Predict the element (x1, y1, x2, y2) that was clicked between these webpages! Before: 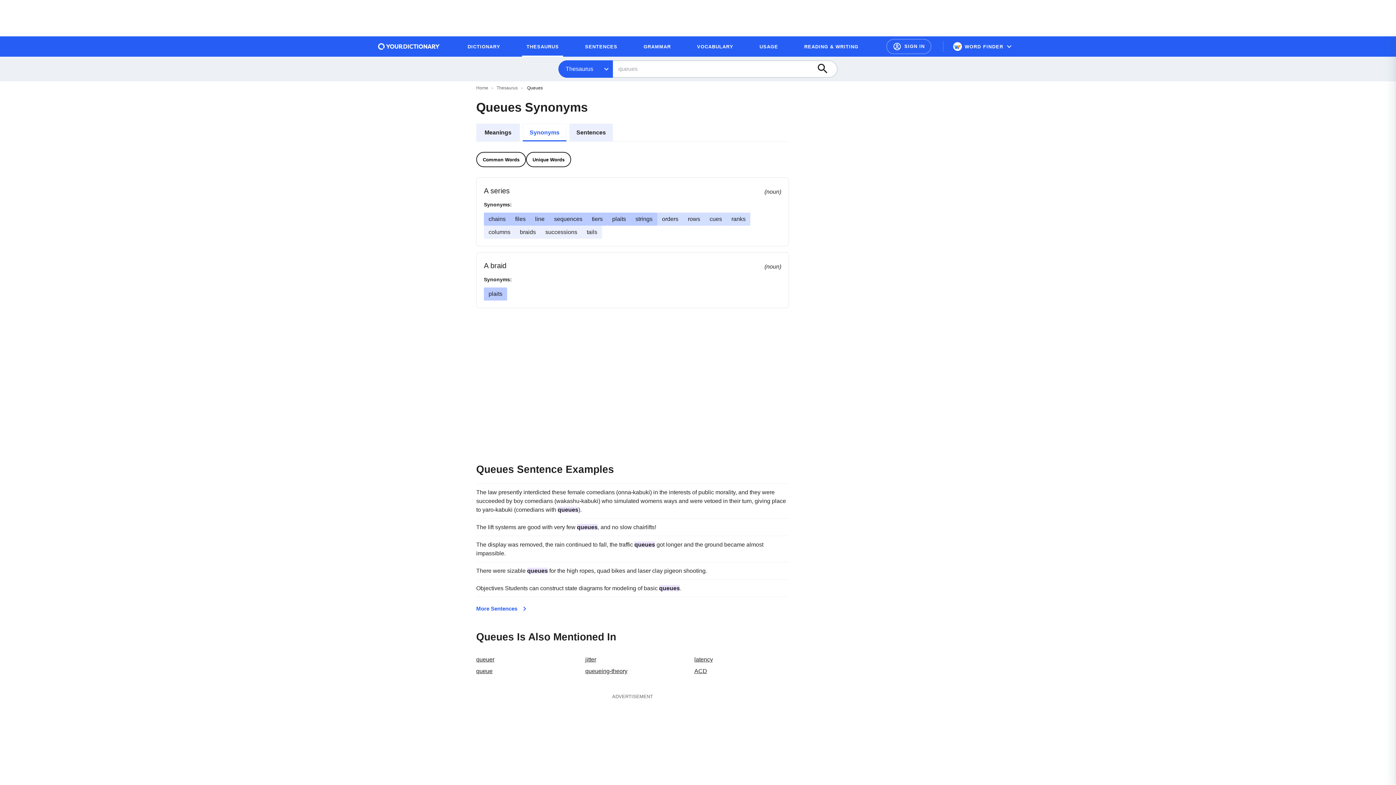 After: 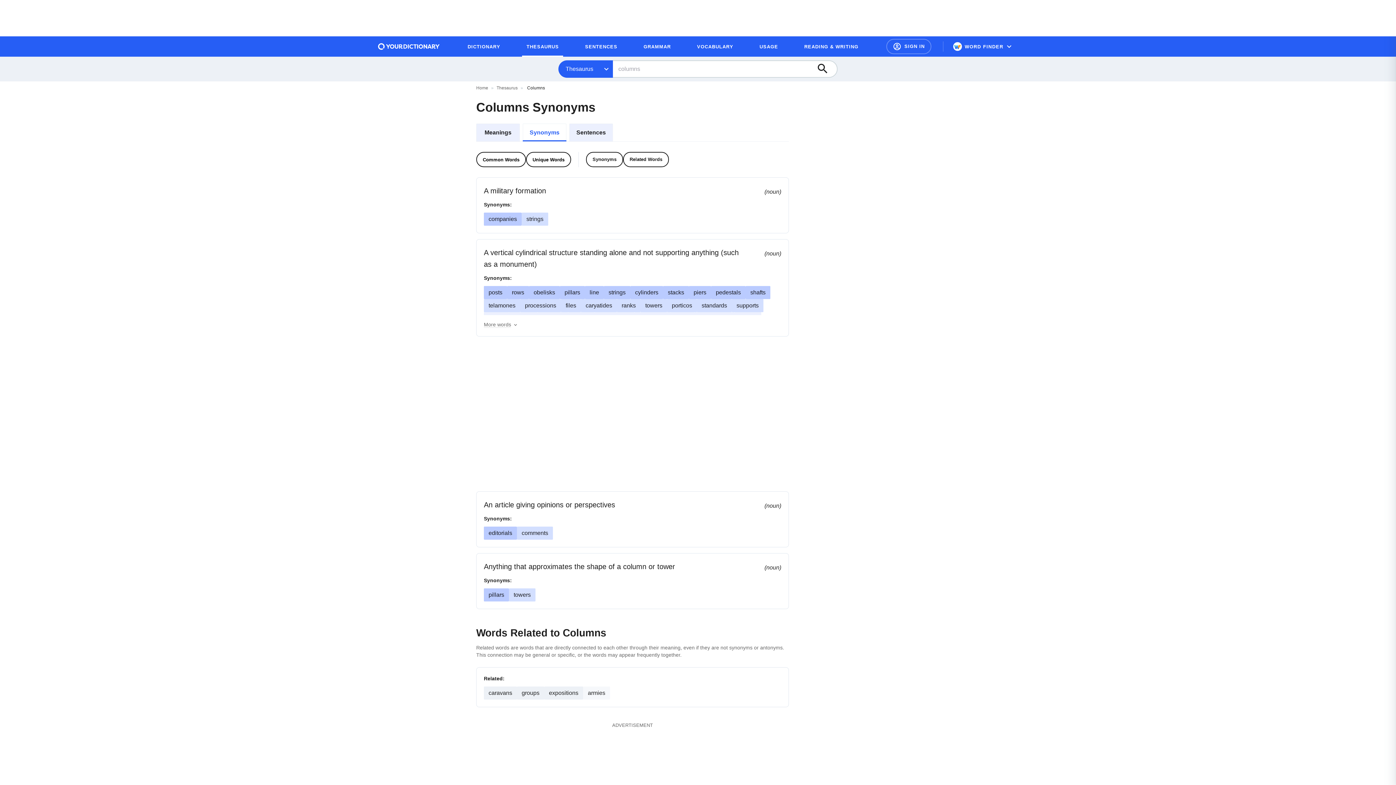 Action: label: columns bbox: (488, 229, 510, 235)